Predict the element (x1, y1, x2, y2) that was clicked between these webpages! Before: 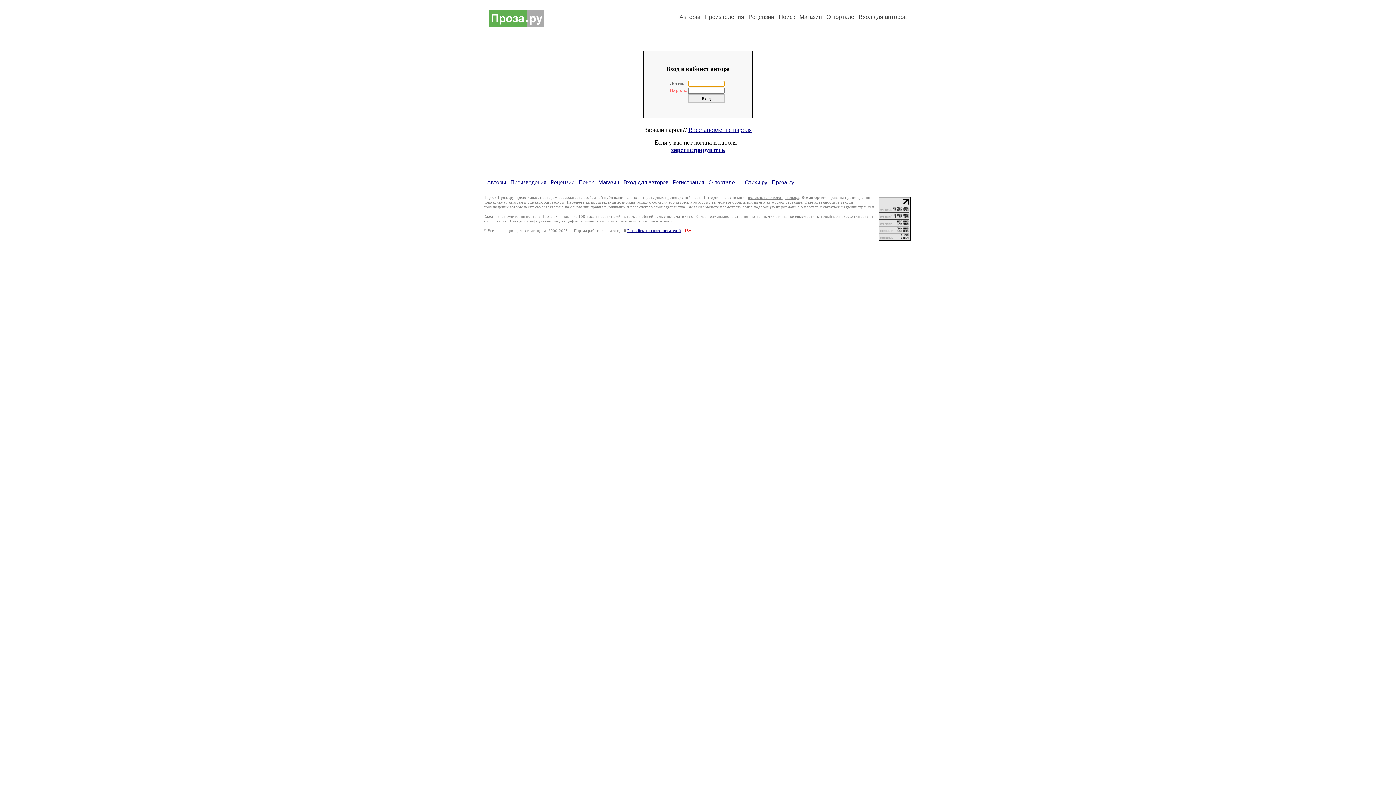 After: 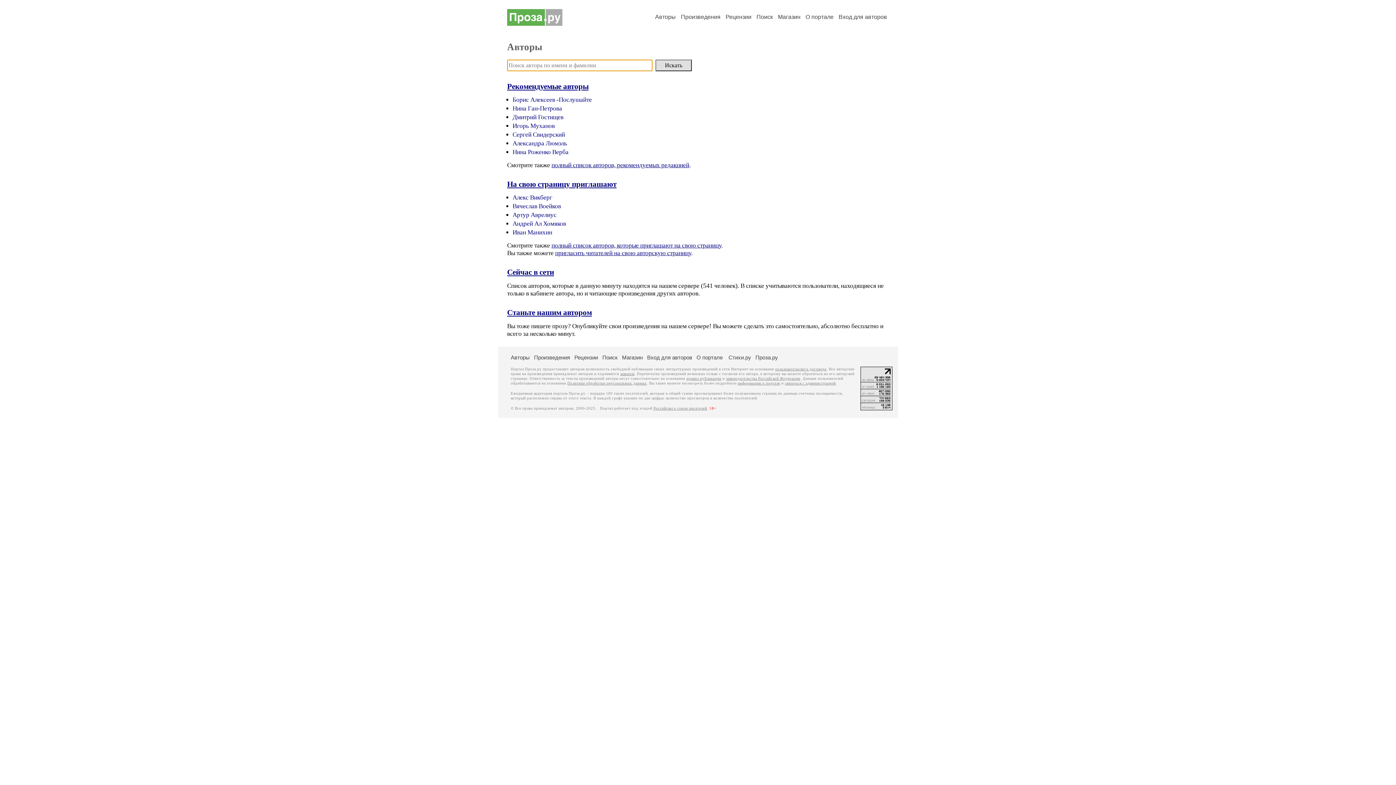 Action: label: Авторы bbox: (487, 179, 506, 185)